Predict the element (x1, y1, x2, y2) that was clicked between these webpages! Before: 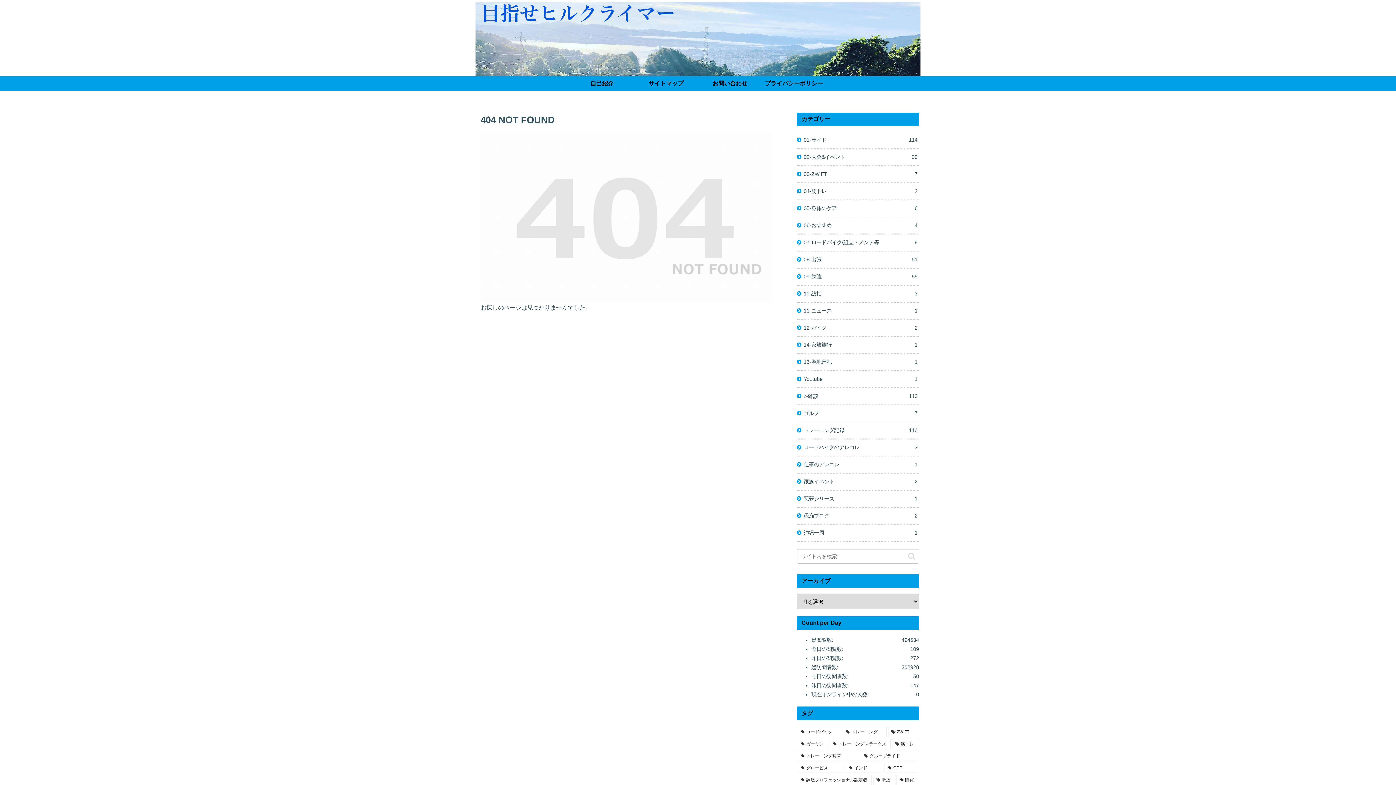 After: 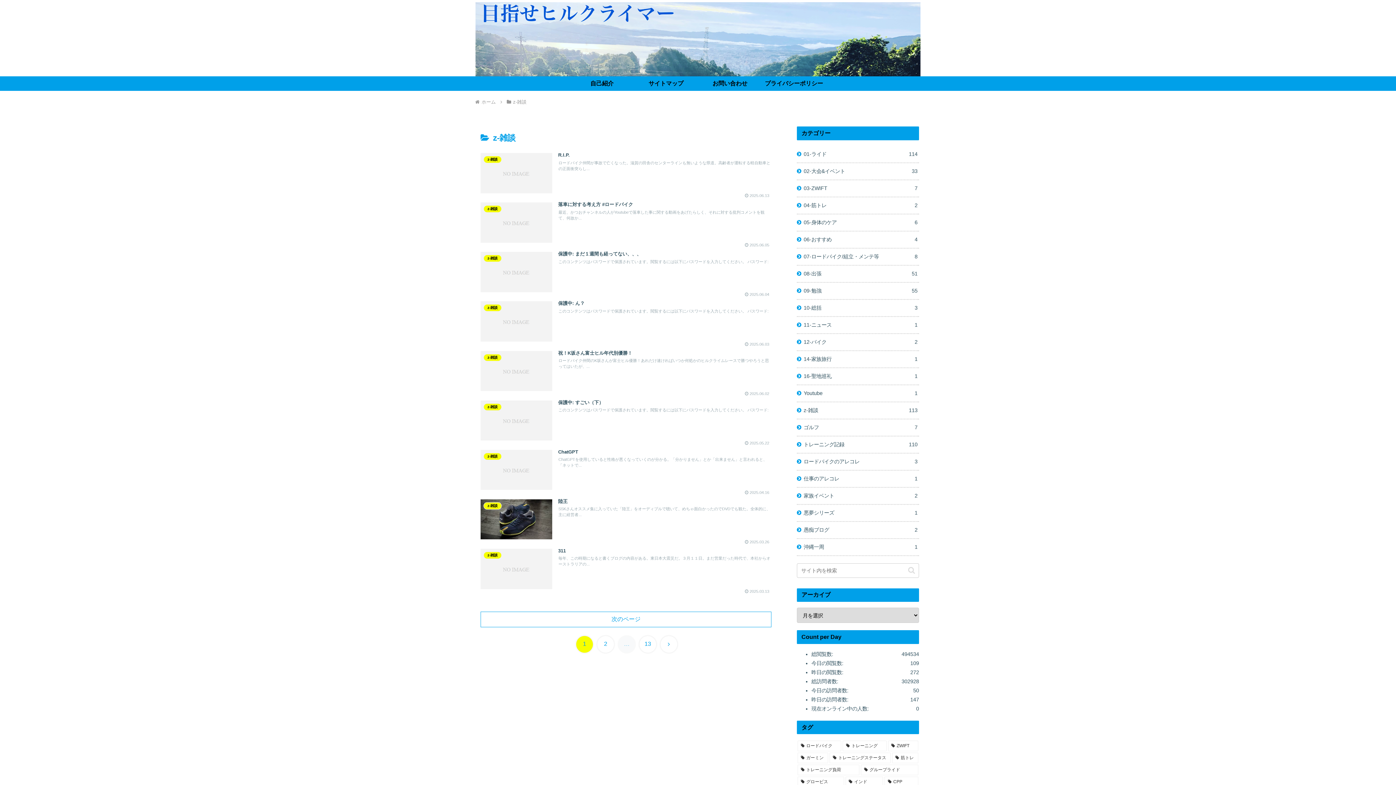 Action: label: z-雑談
113 bbox: (797, 388, 919, 405)